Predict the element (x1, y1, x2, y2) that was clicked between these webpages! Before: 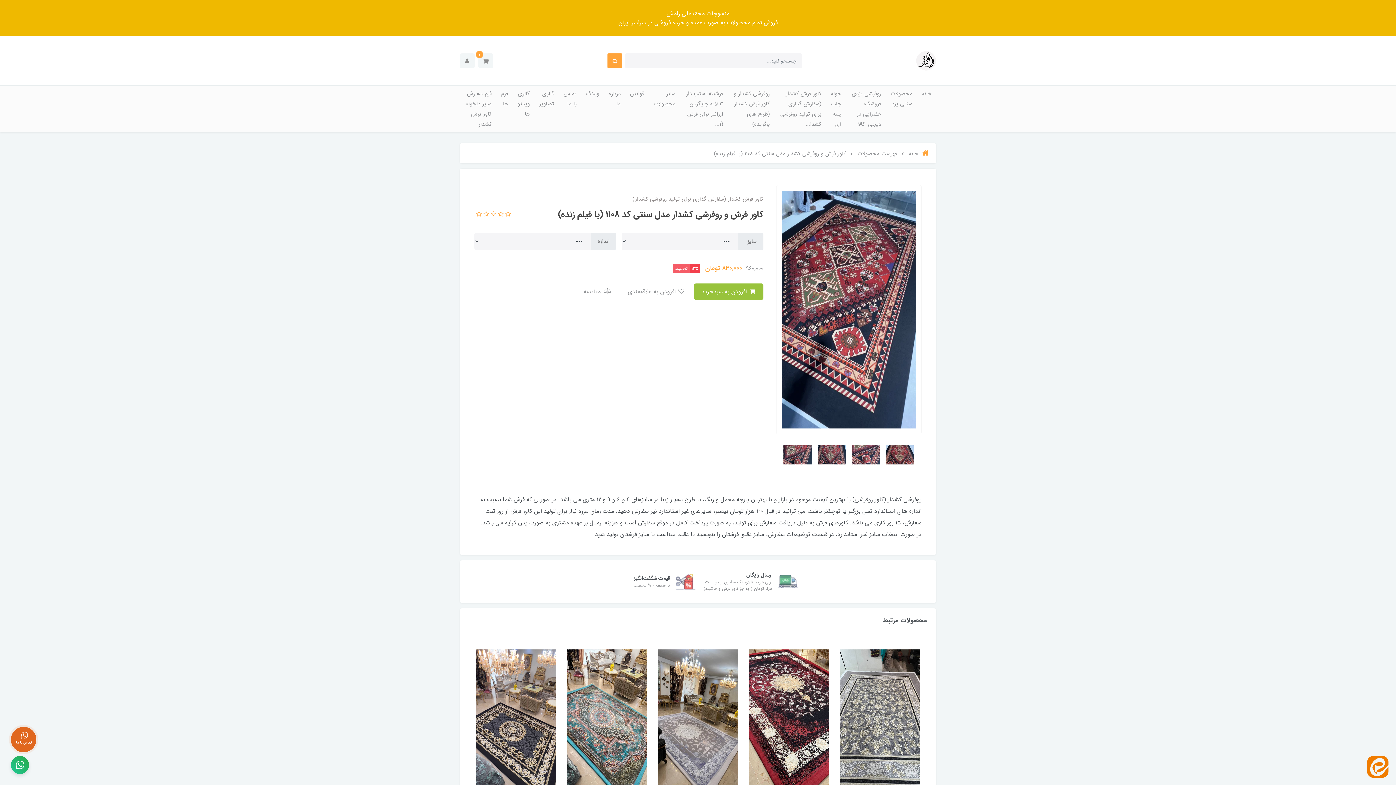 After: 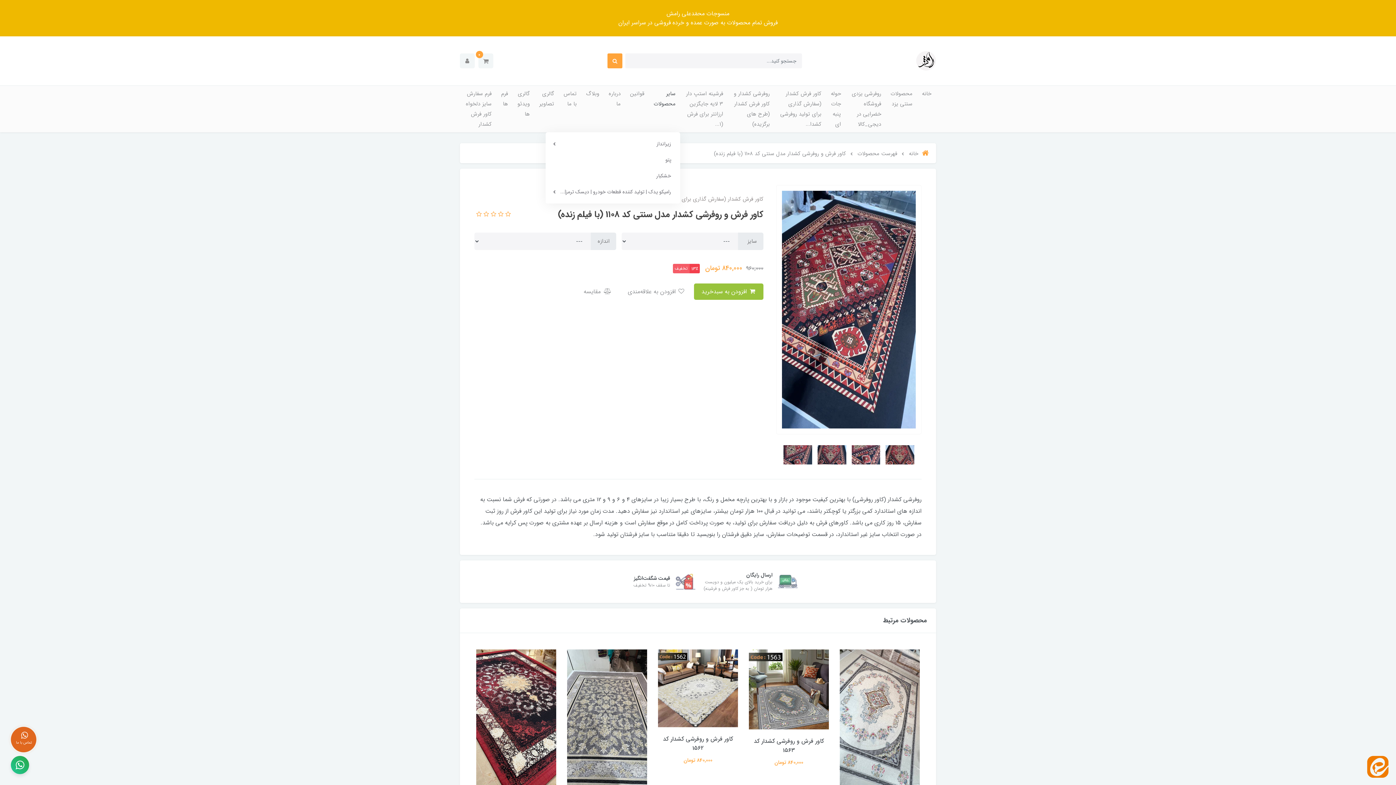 Action: label: سایر محصولات bbox: (649, 85, 680, 112)